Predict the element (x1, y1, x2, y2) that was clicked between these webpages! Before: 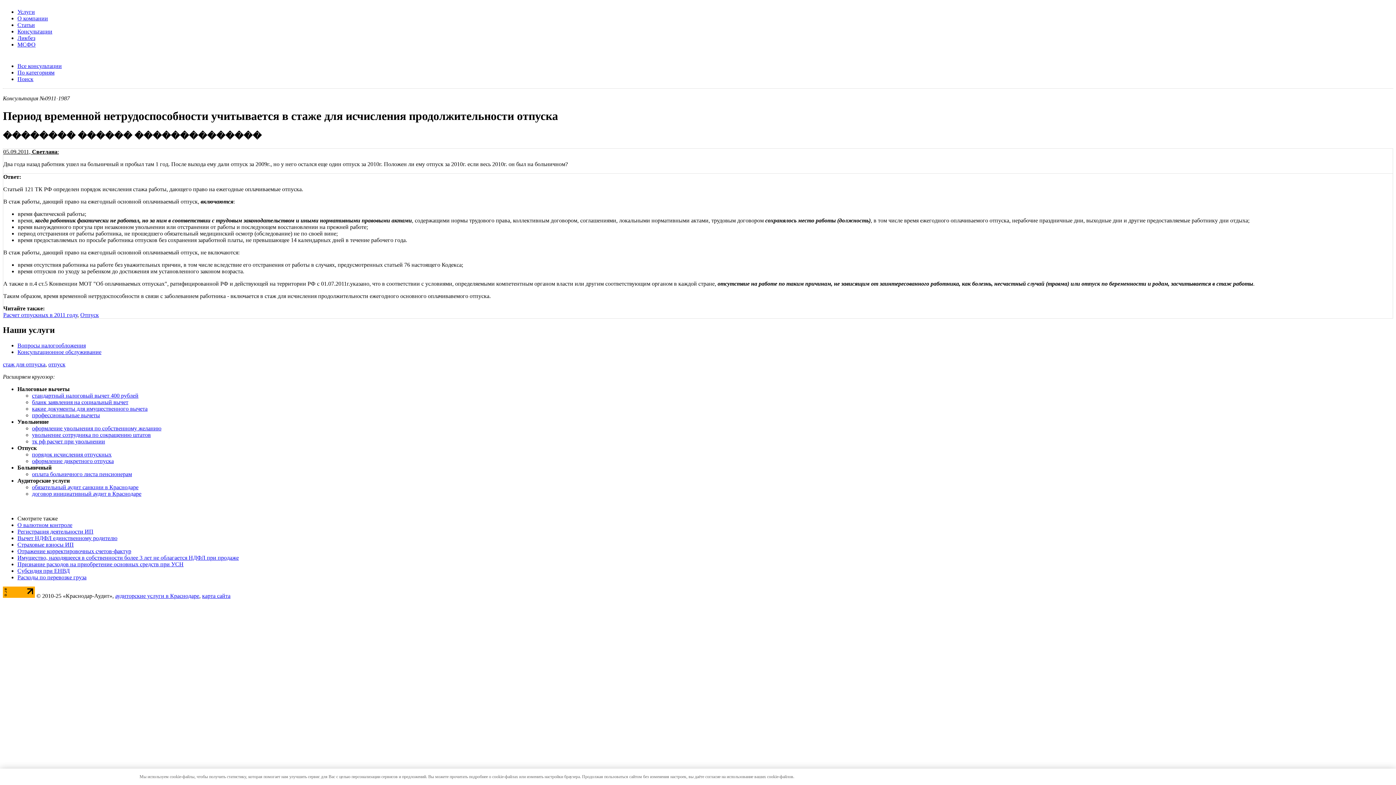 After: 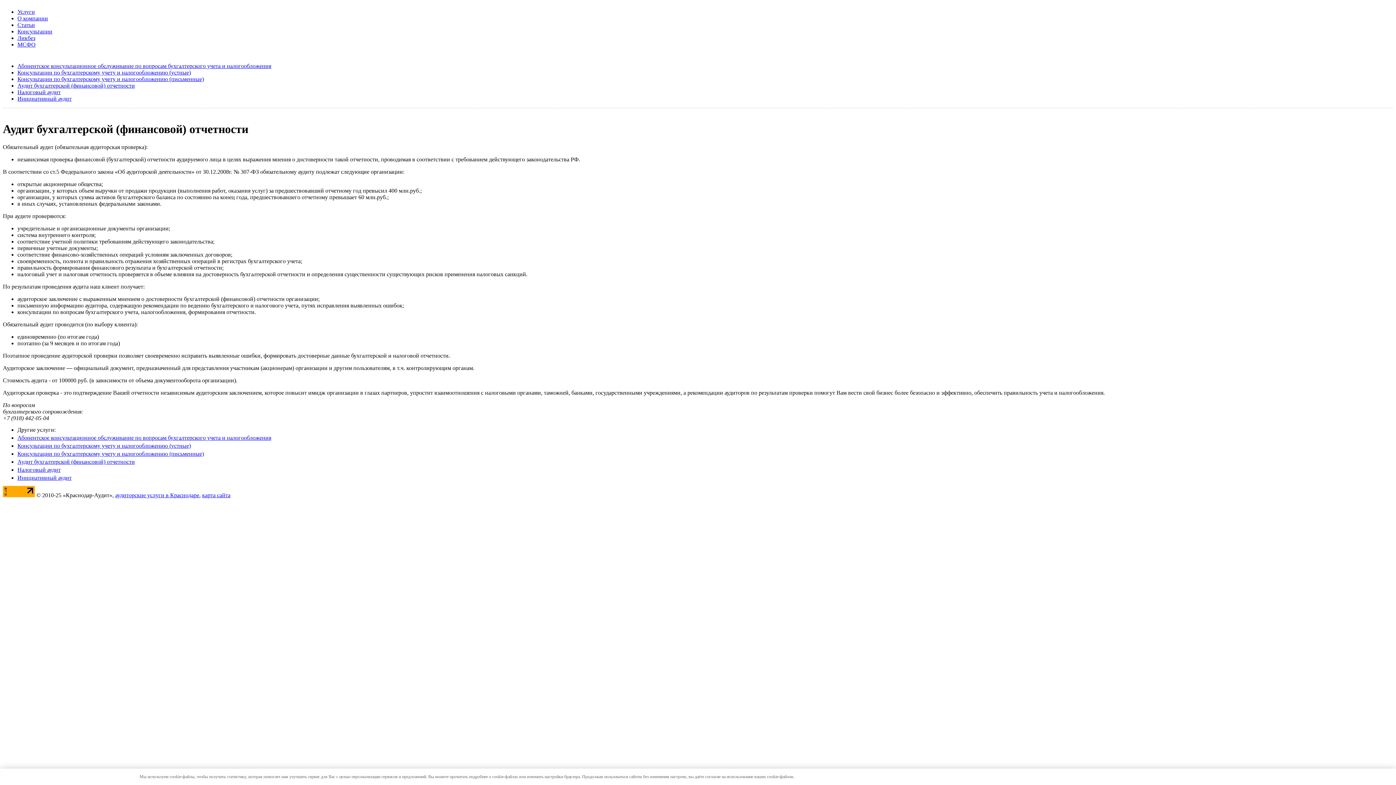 Action: label: обязательный аудит санкции в Краснодаре bbox: (32, 484, 138, 490)